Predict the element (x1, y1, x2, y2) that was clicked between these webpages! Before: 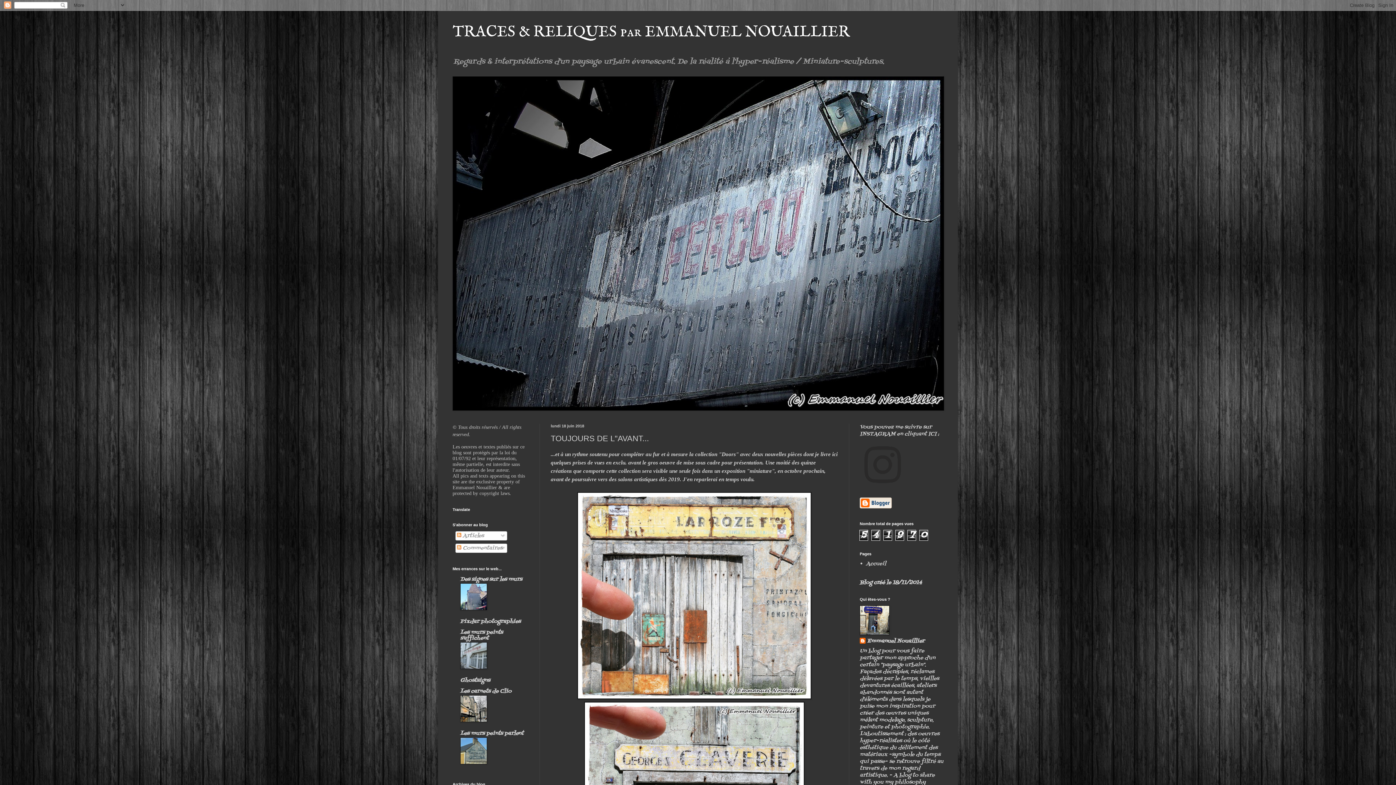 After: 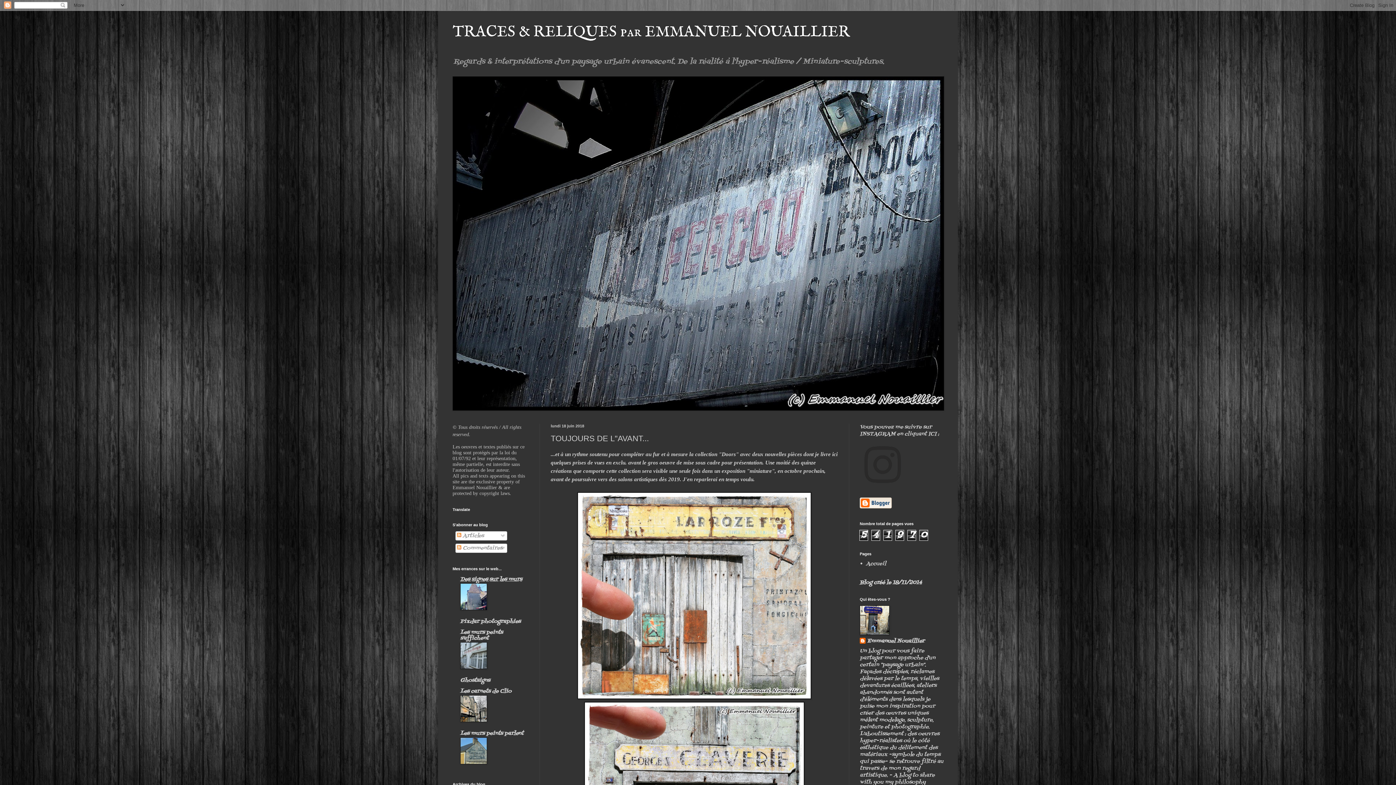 Action: label: Des signes sur les murs bbox: (460, 576, 522, 583)